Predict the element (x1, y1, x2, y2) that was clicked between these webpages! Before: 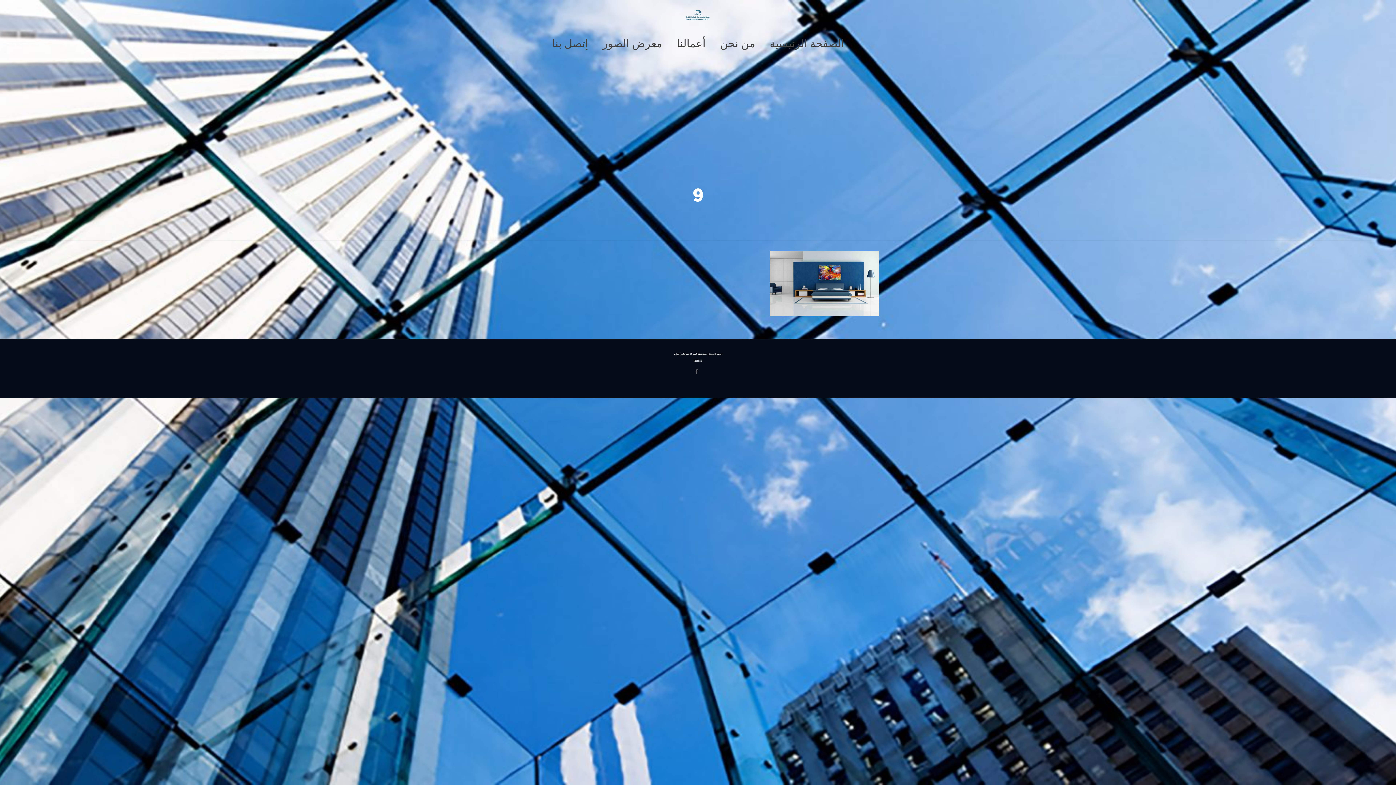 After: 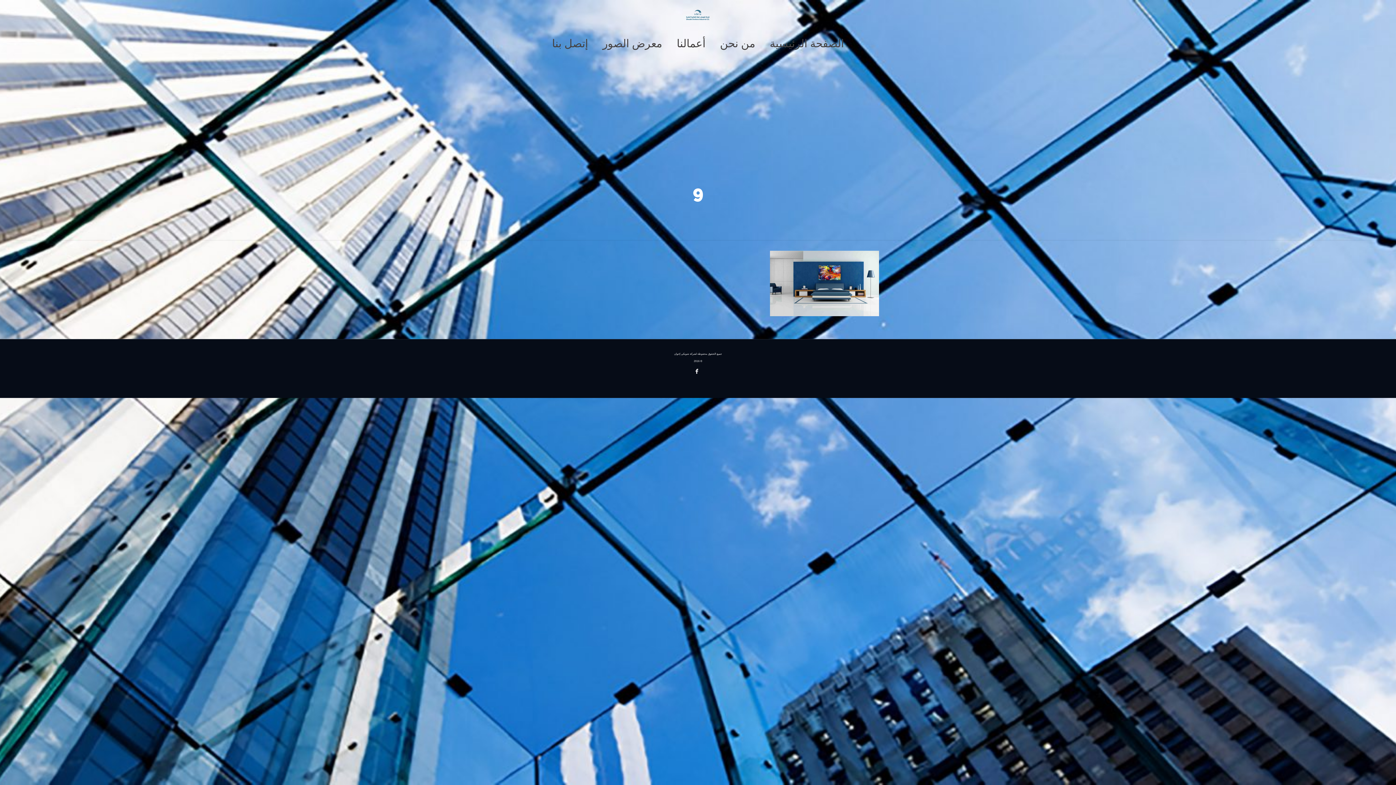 Action: bbox: (694, 368, 699, 374) label: Facebook icon